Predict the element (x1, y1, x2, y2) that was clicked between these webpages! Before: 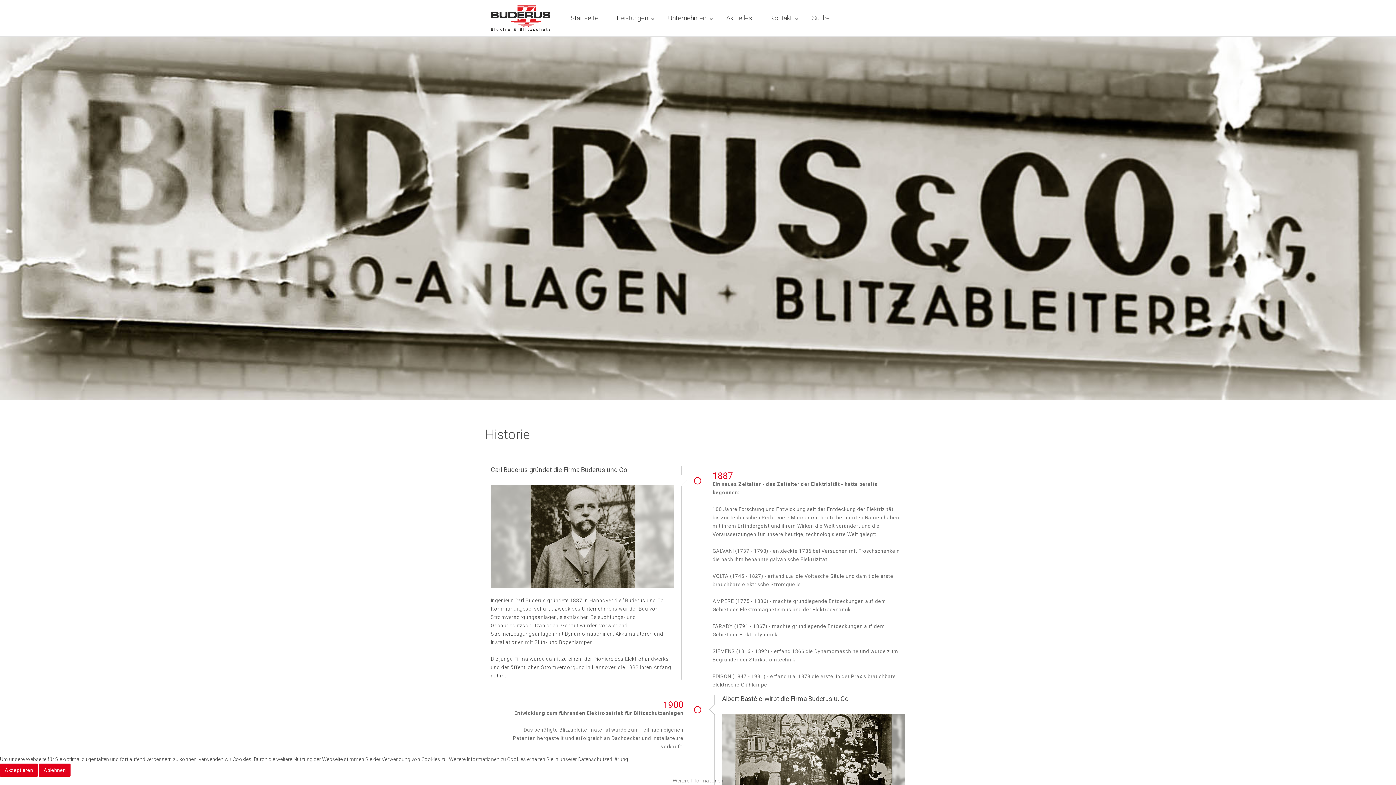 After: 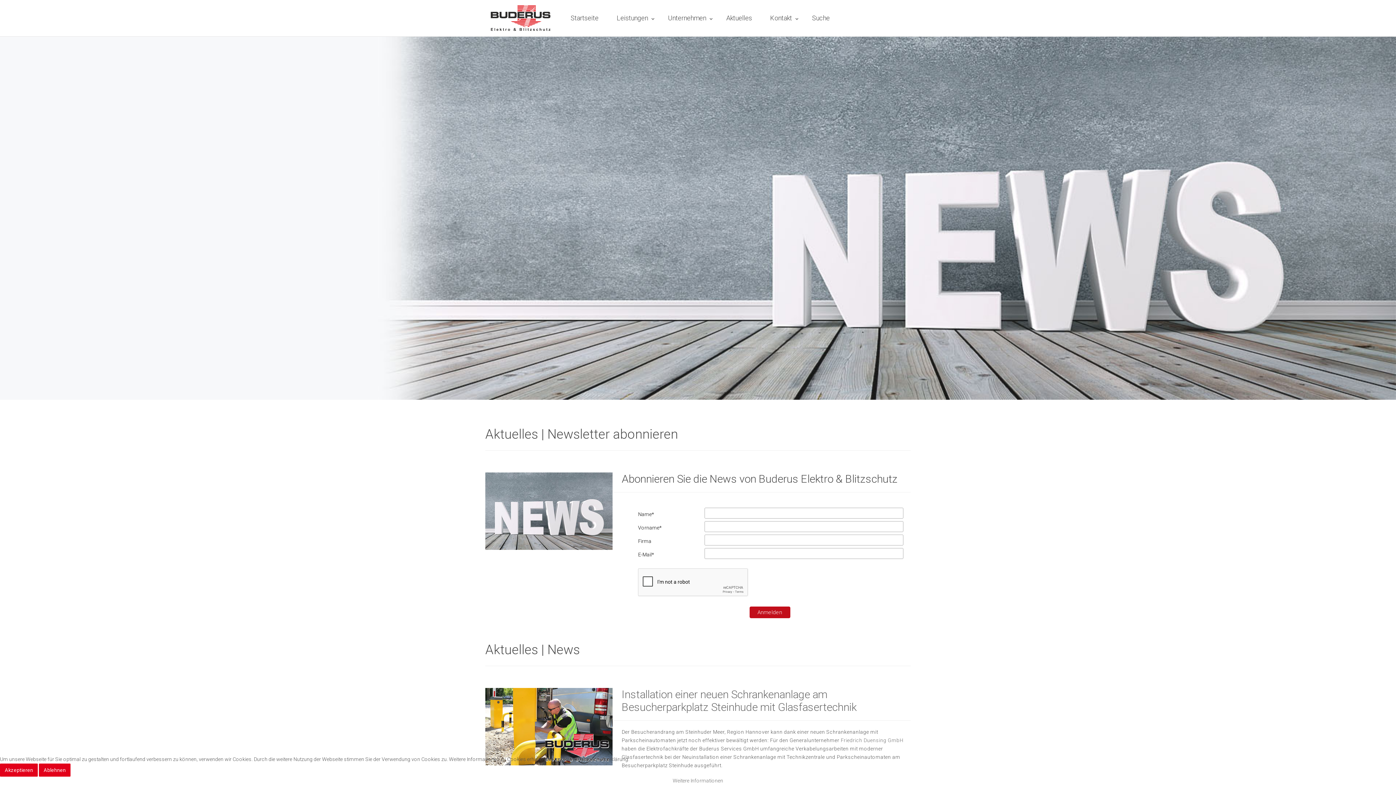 Action: bbox: (717, 0, 761, 36) label: Aktuelles